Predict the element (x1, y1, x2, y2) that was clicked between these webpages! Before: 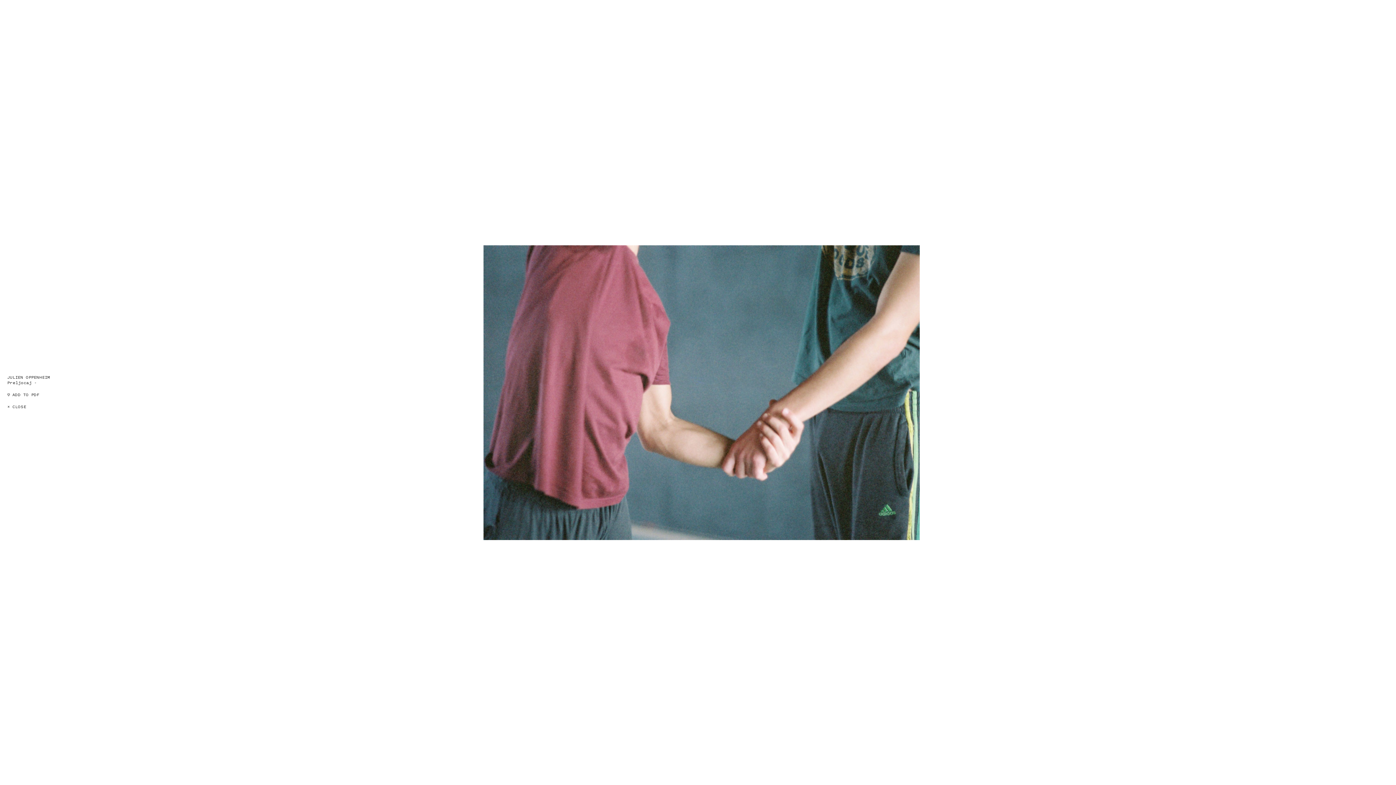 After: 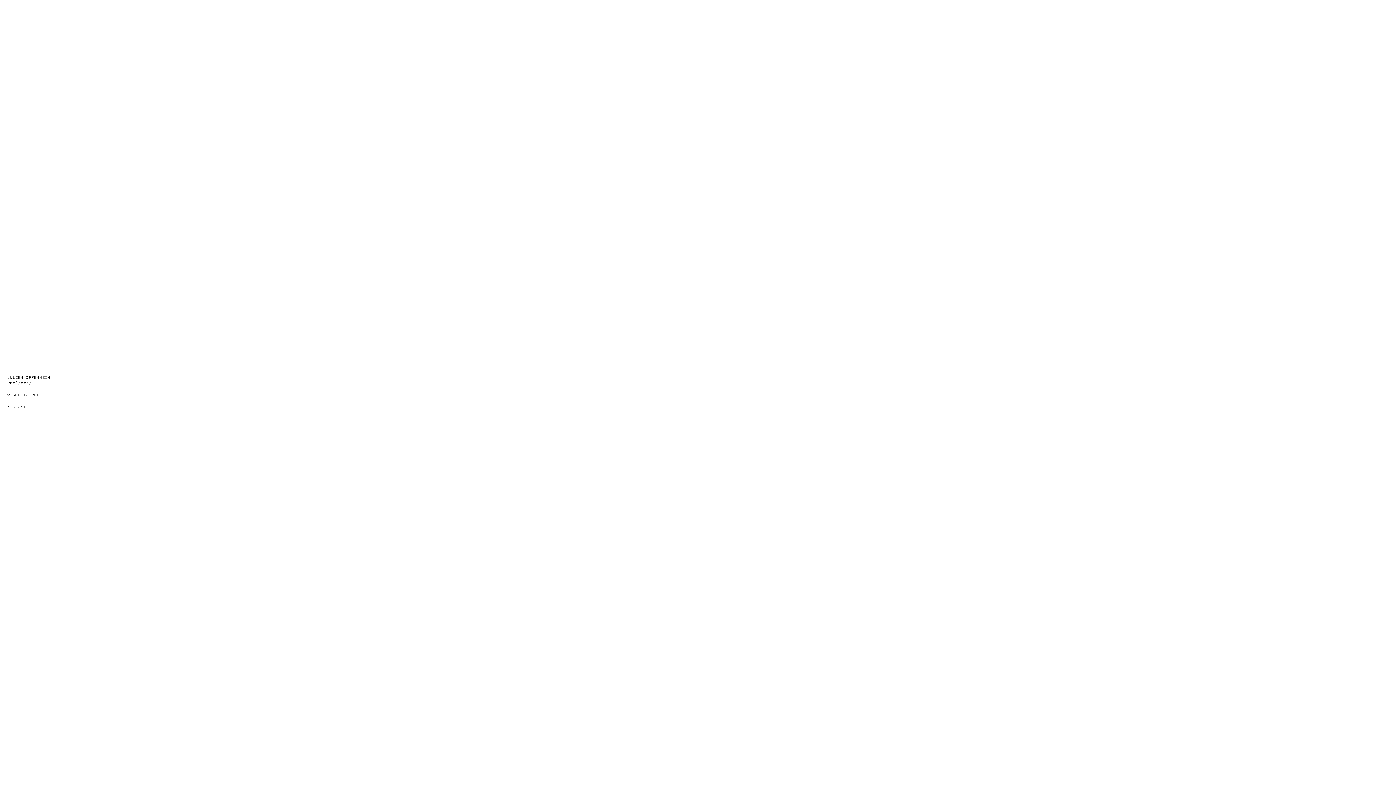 Action: bbox: (7, 404, 26, 409) label: × CLOSE